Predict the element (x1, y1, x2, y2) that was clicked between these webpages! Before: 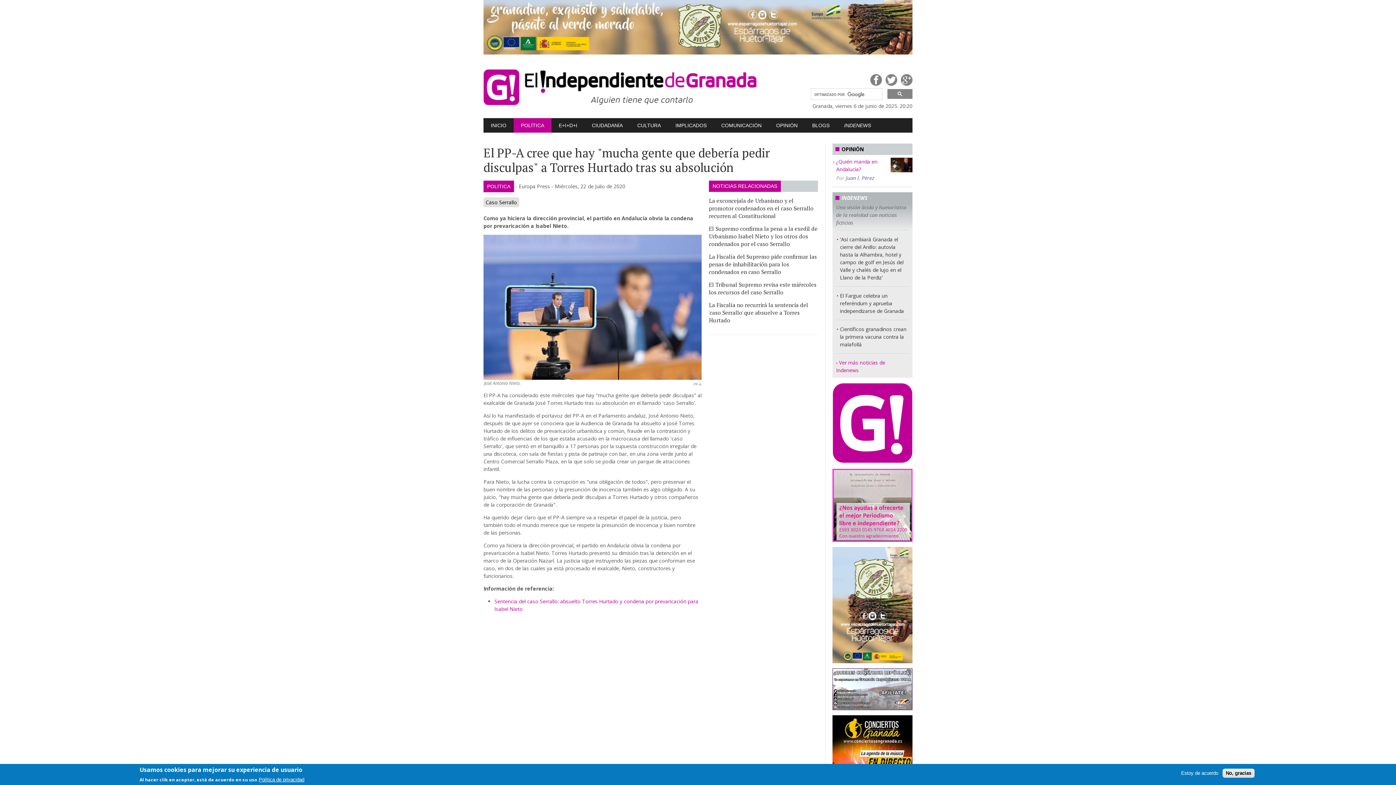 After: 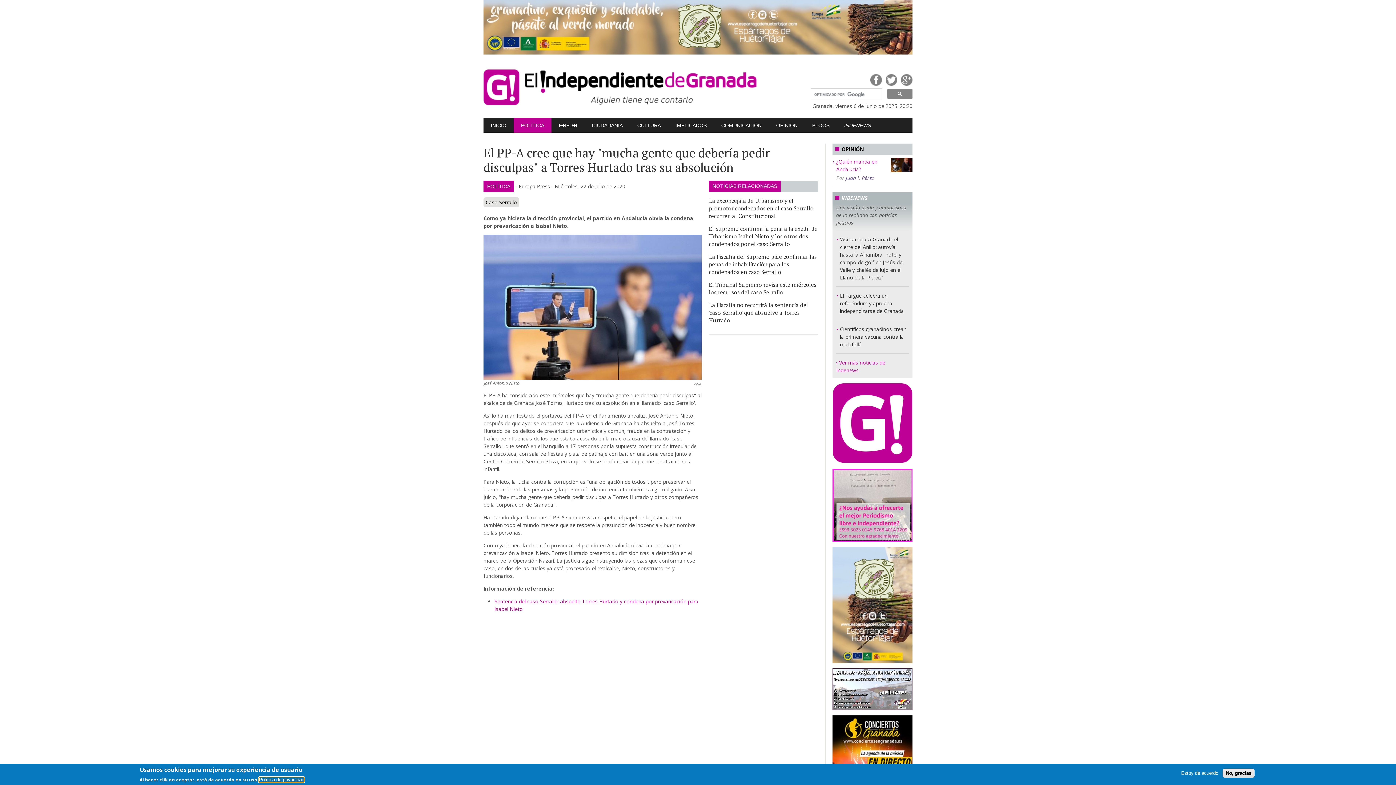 Action: label: Política de privacidad bbox: (258, 777, 304, 782)